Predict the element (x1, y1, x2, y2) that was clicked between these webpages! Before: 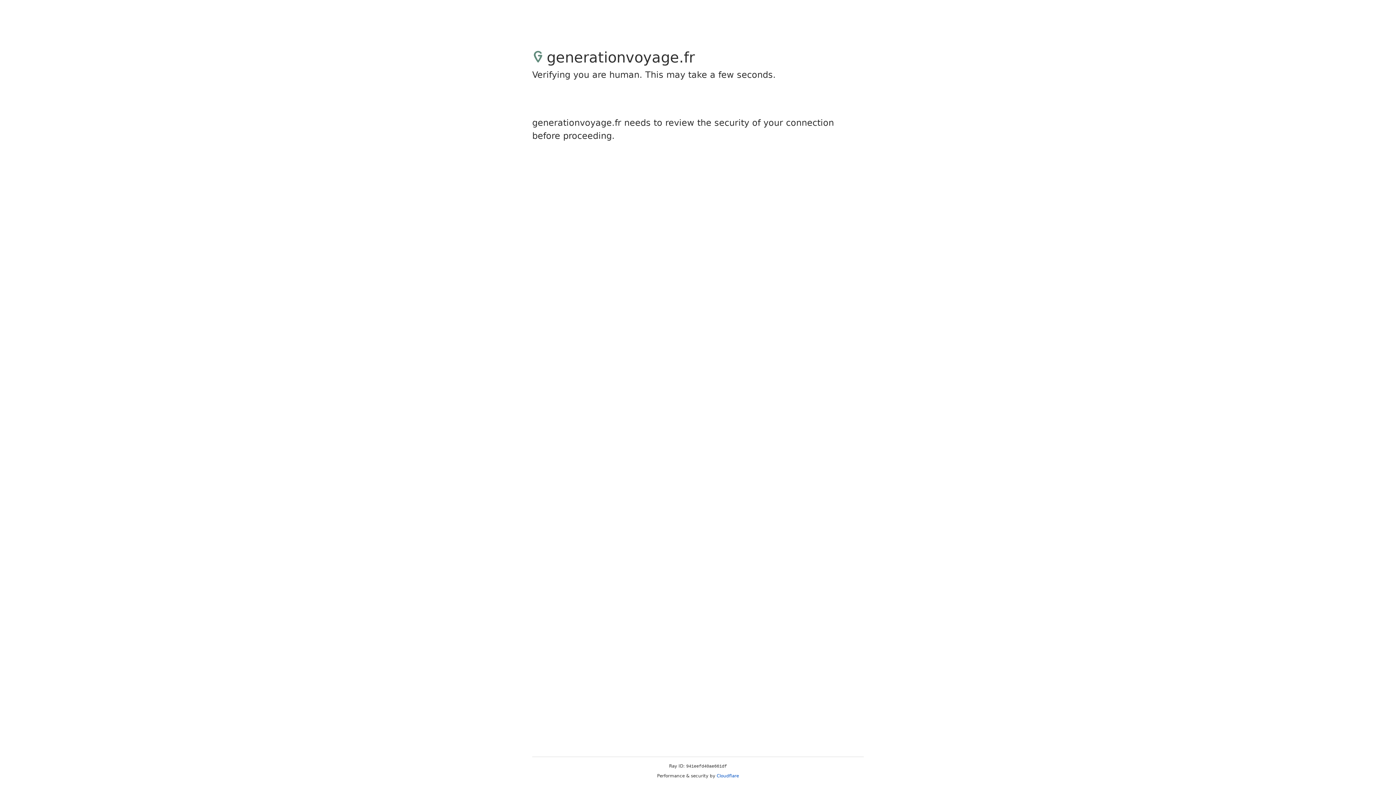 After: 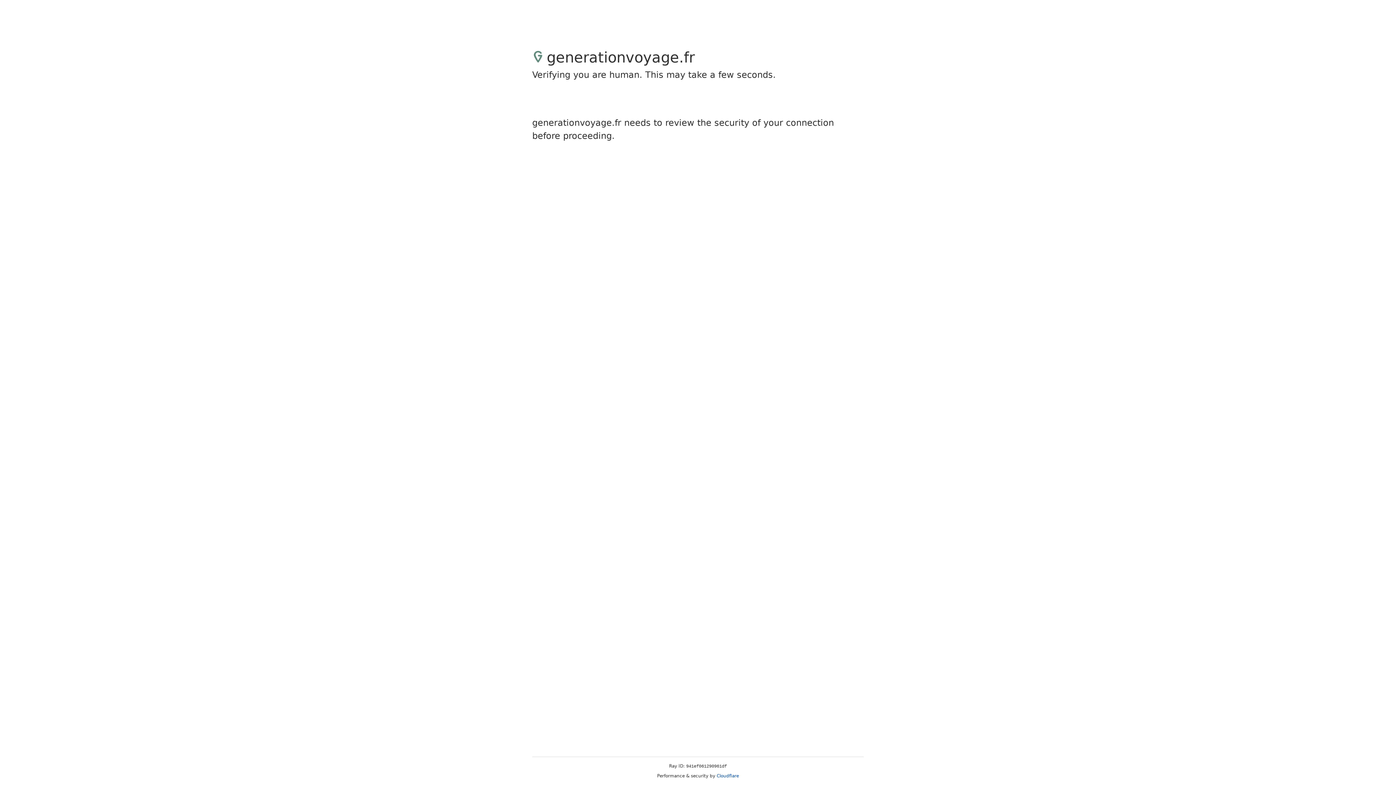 Action: bbox: (716, 773, 739, 778) label: Cloudflare